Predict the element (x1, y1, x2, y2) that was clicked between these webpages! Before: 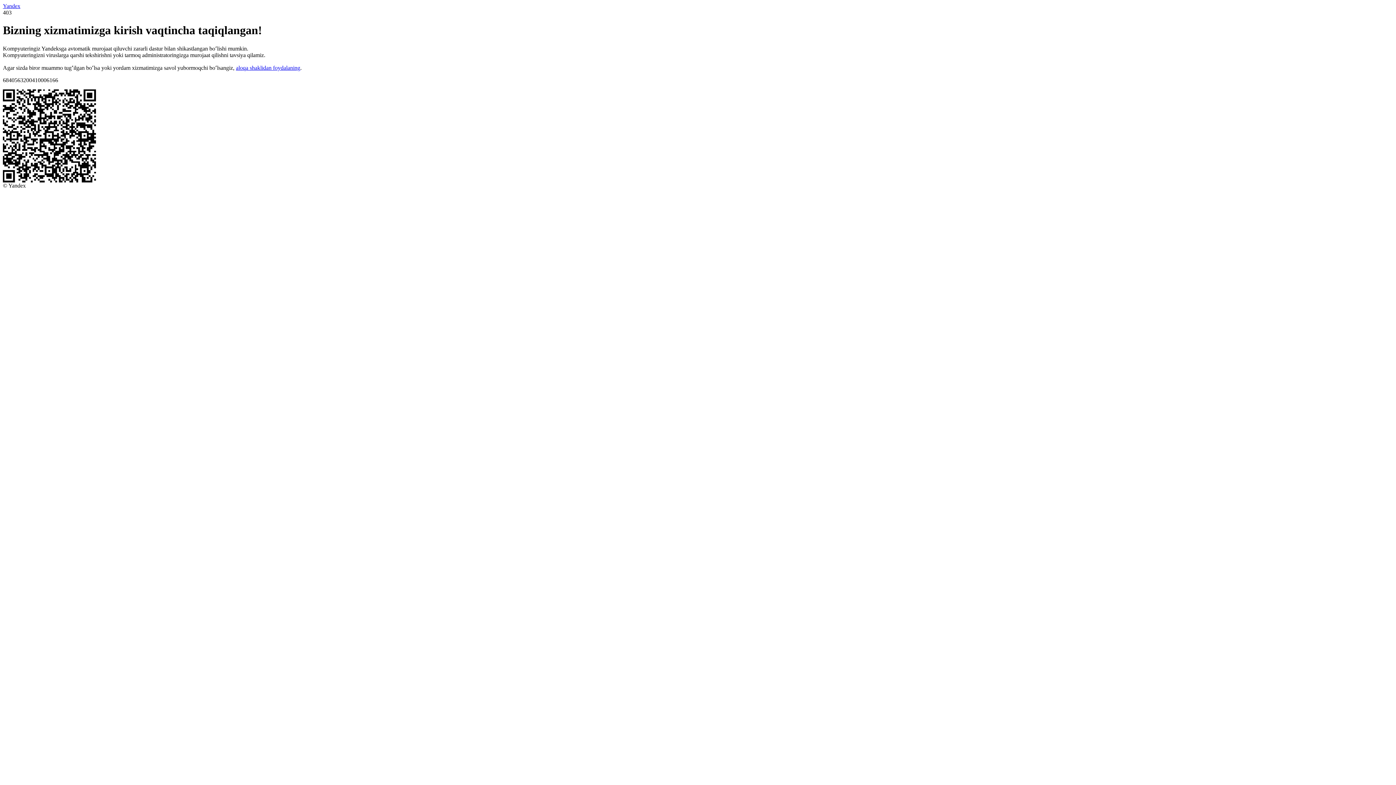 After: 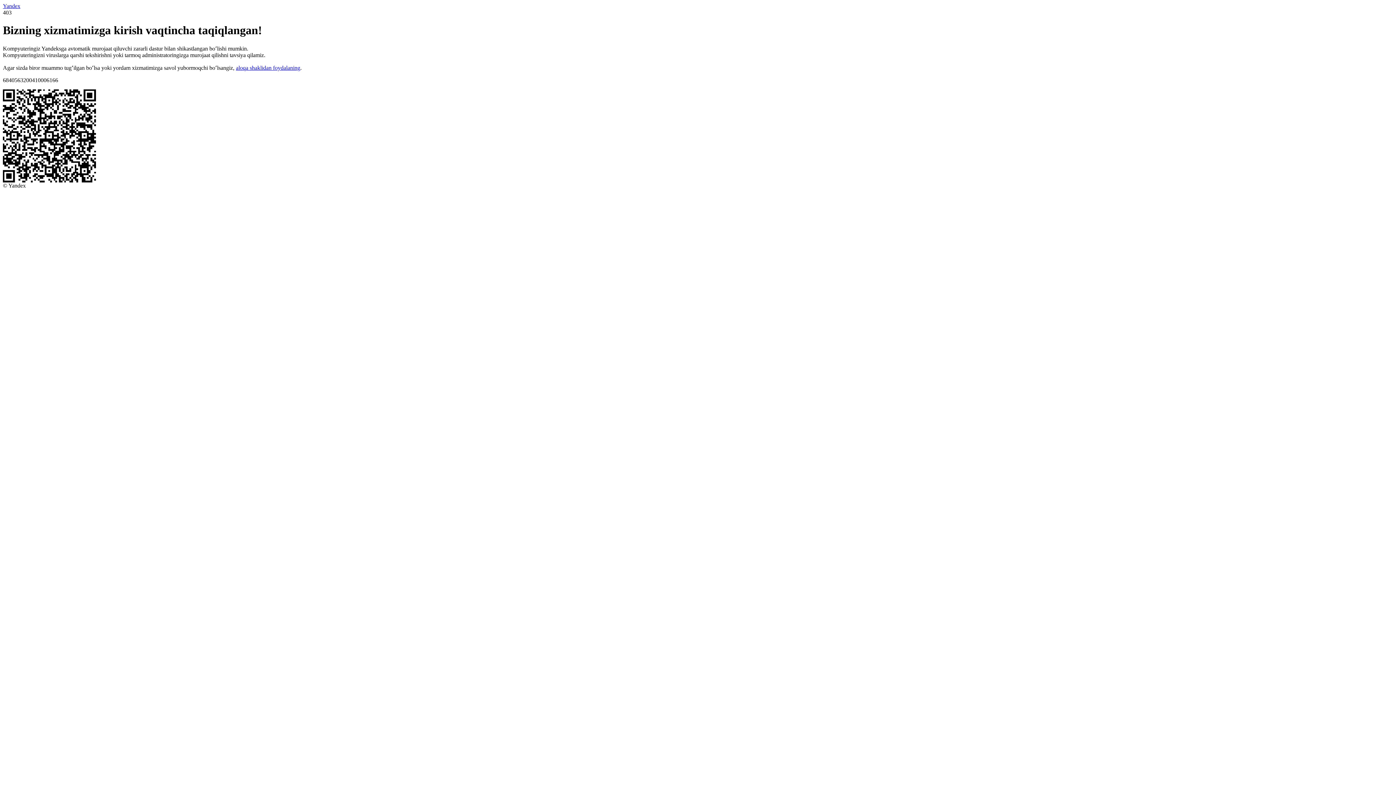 Action: label: aloqa shaklidan foydalaning bbox: (236, 64, 300, 70)